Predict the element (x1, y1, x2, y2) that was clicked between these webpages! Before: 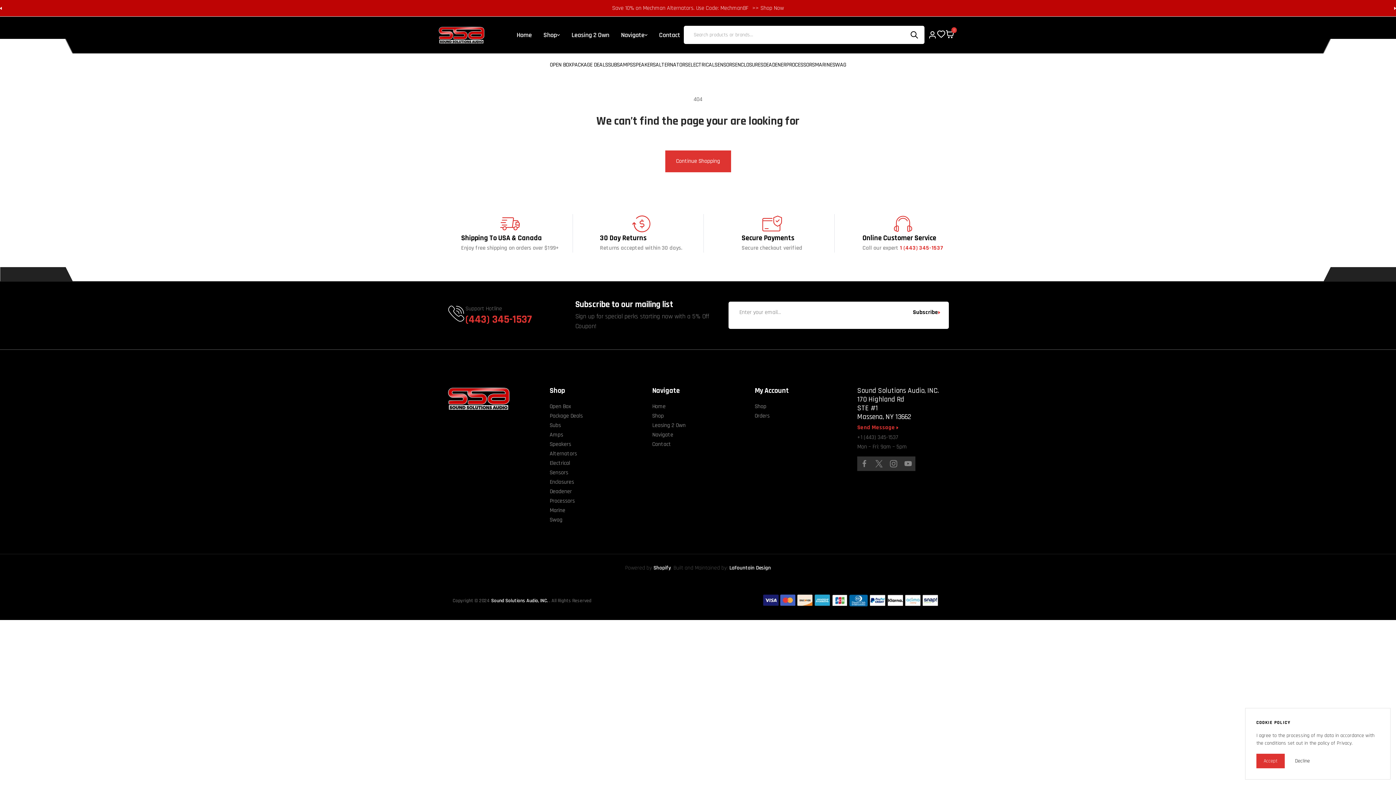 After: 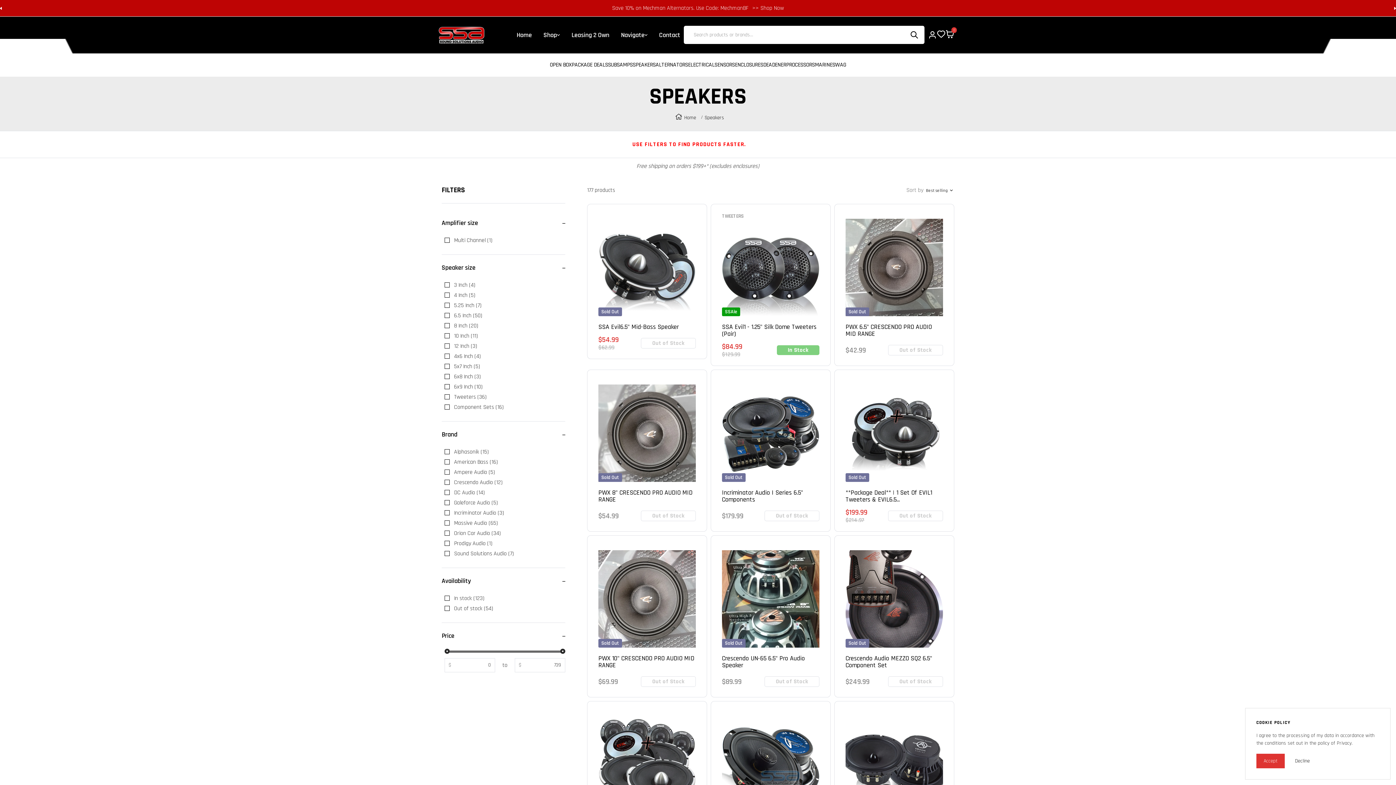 Action: label: Speakers bbox: (549, 440, 571, 448)